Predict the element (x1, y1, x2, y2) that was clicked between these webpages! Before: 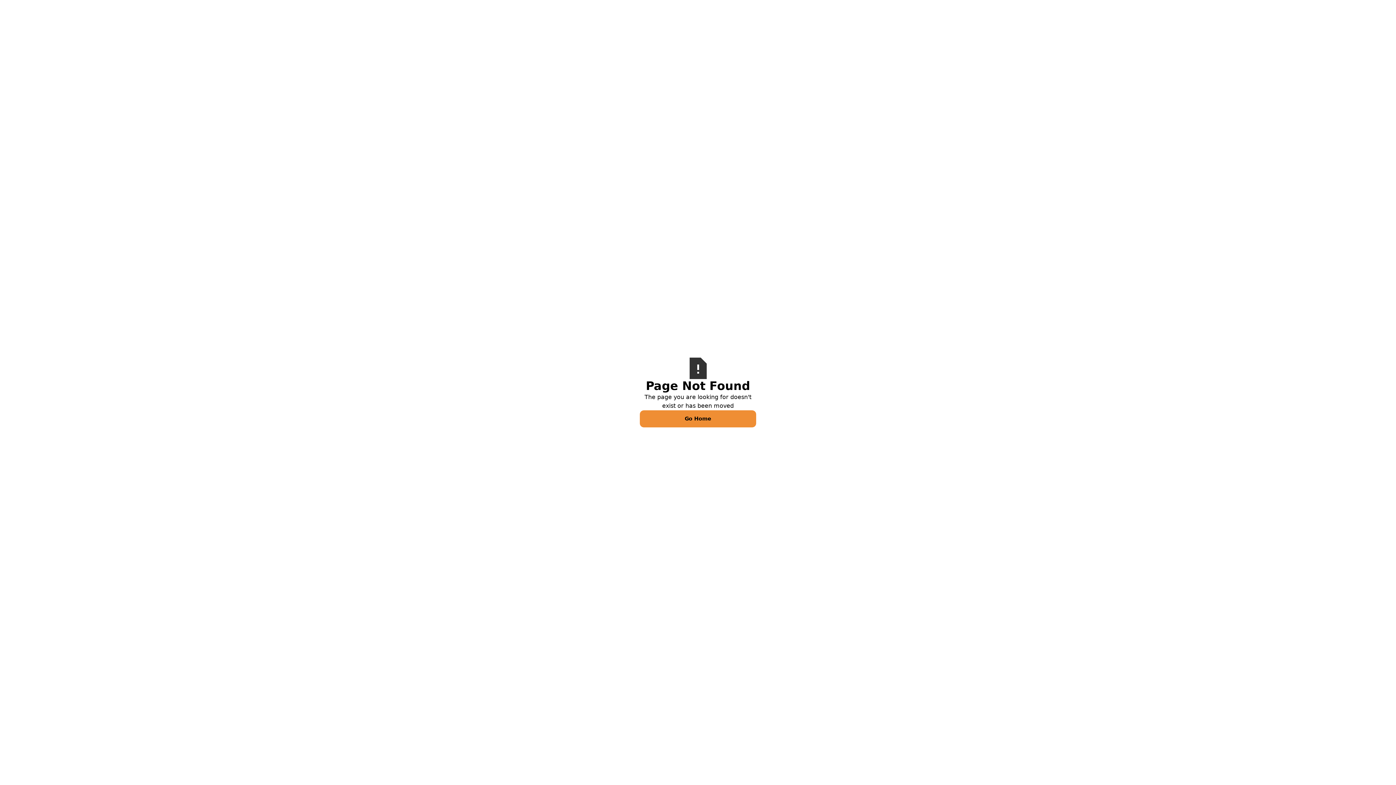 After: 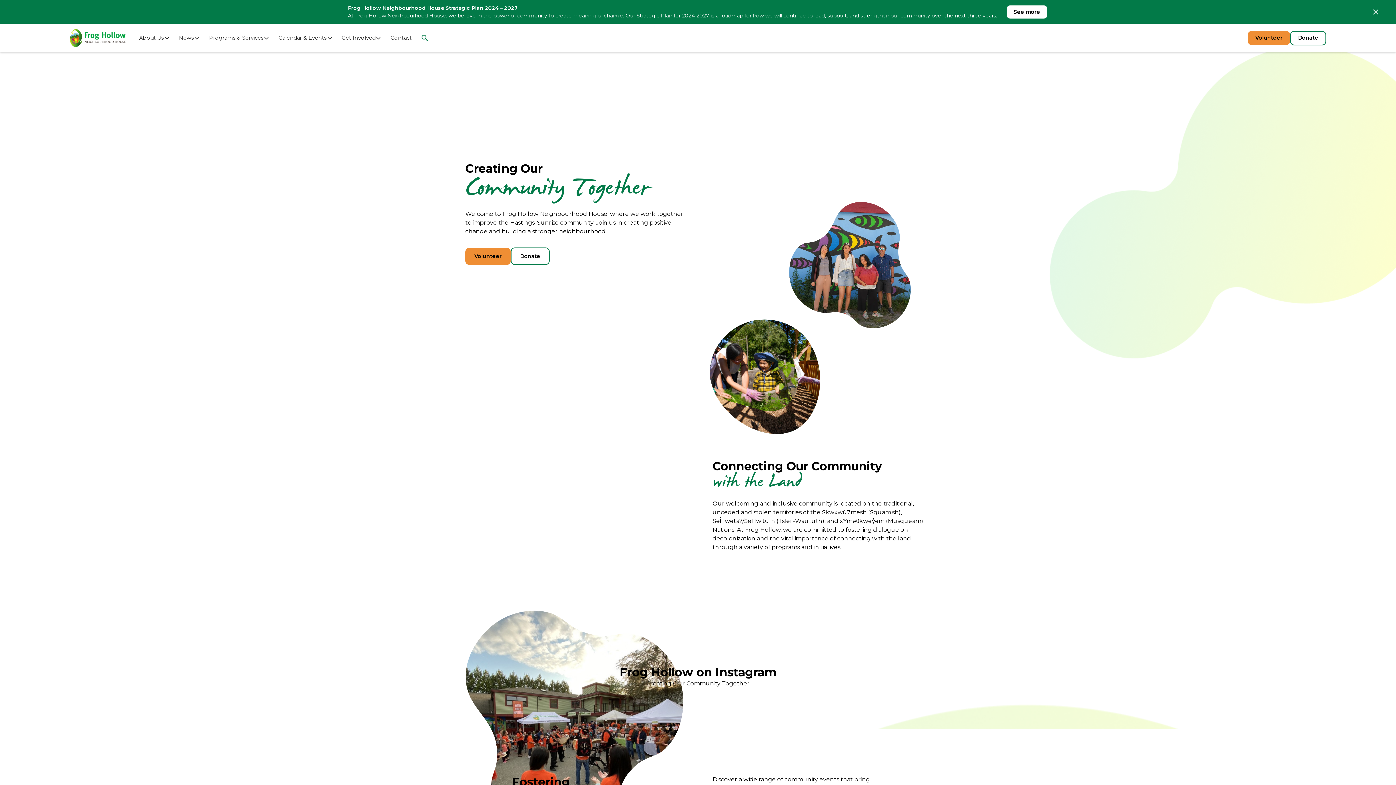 Action: label: Go Home bbox: (640, 410, 756, 427)